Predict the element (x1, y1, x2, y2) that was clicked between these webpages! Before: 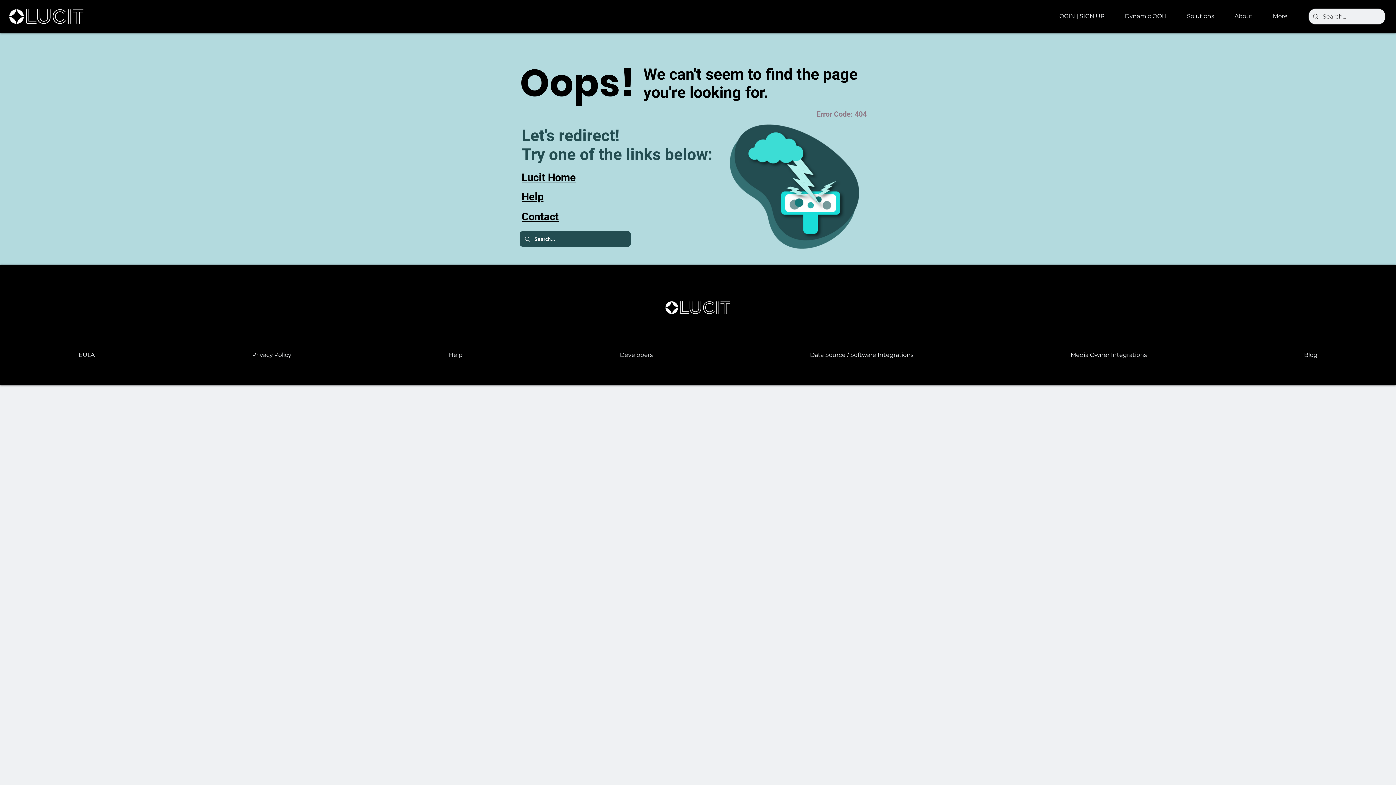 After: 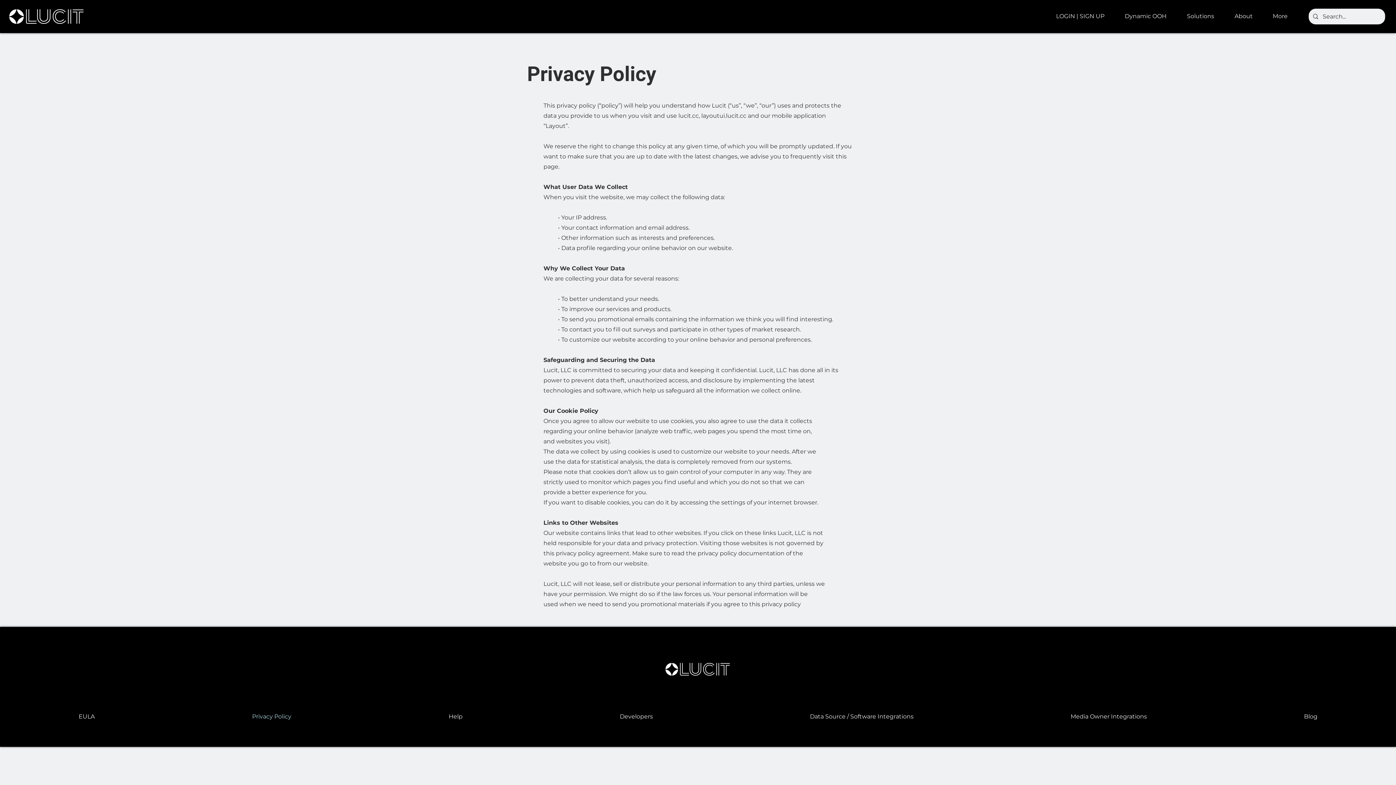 Action: label: Privacy Policy bbox: (173, 332, 370, 377)